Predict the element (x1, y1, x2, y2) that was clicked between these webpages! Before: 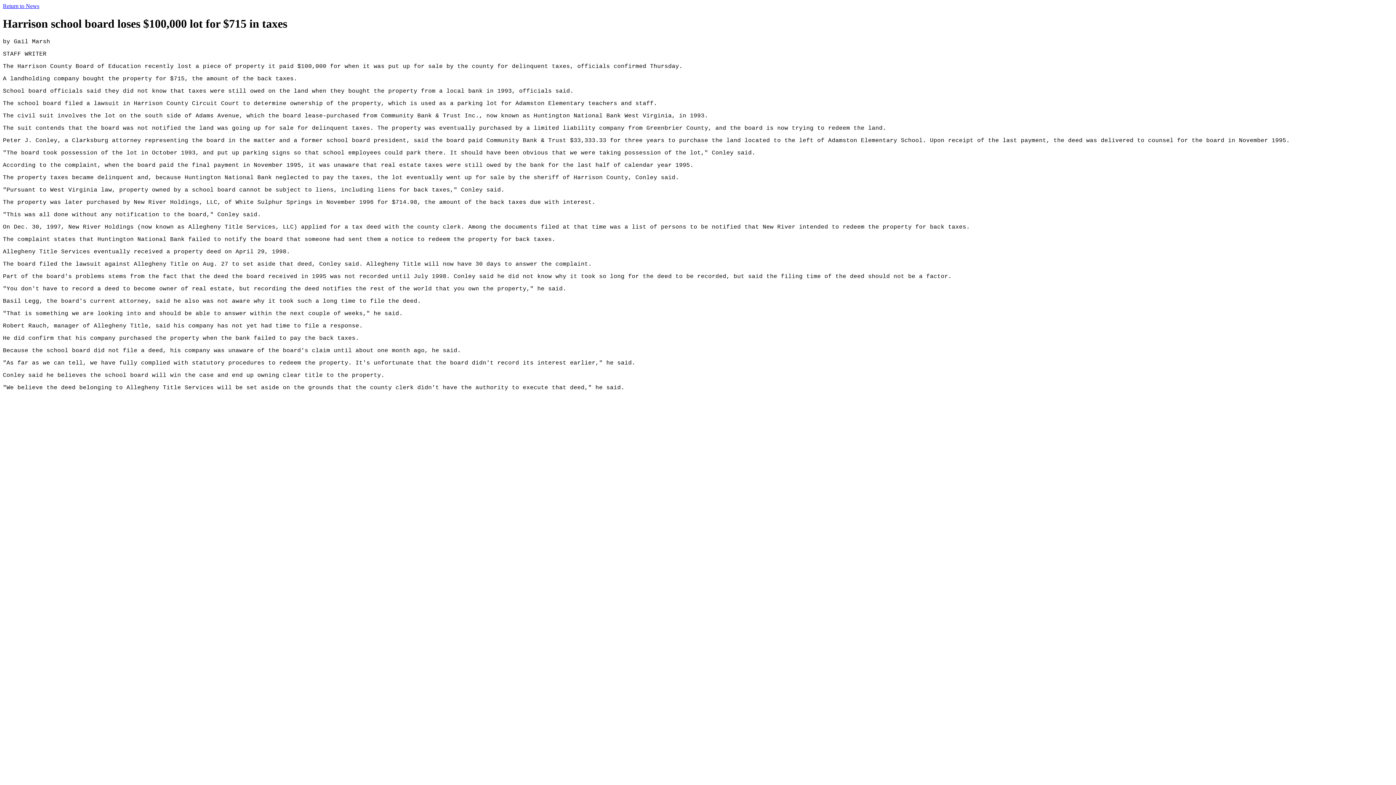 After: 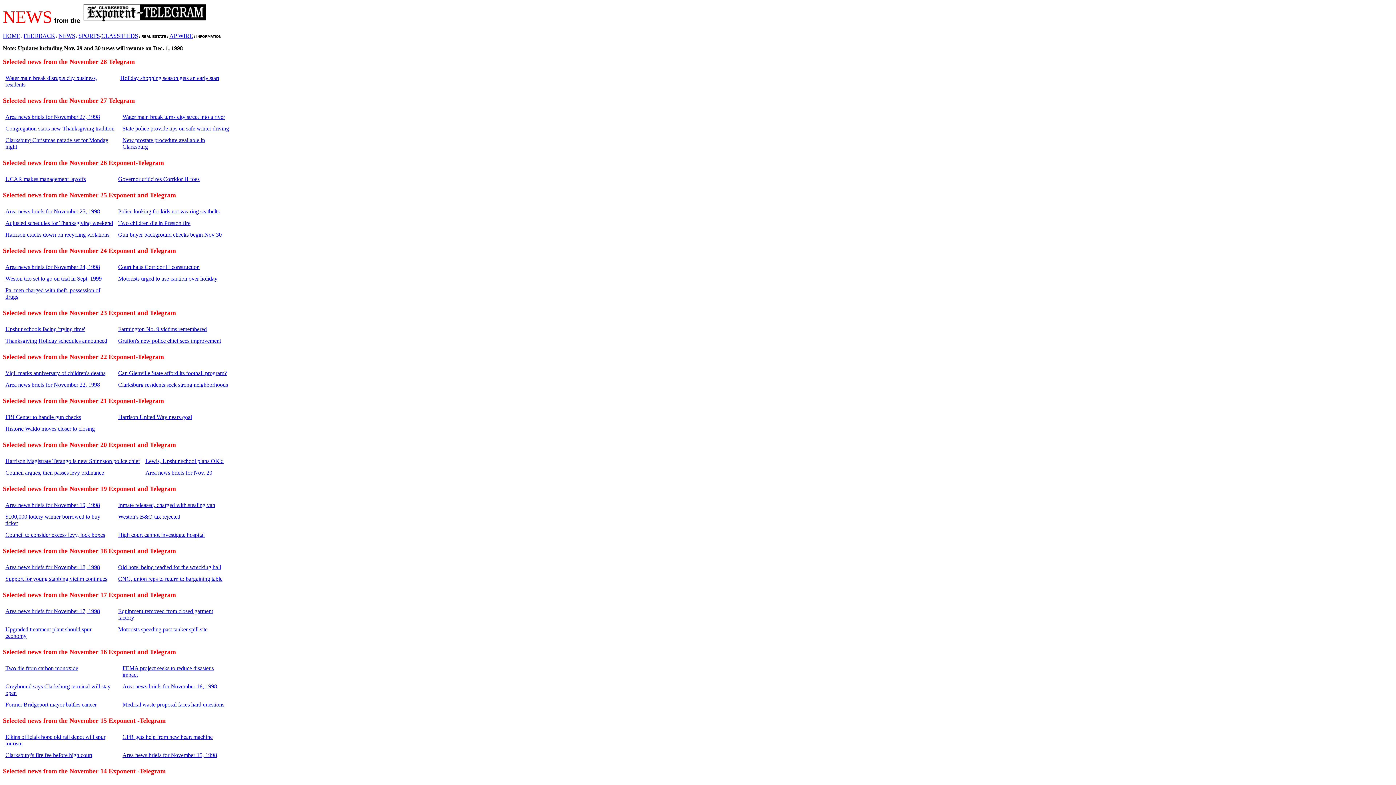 Action: bbox: (2, 2, 39, 9) label: Return to News